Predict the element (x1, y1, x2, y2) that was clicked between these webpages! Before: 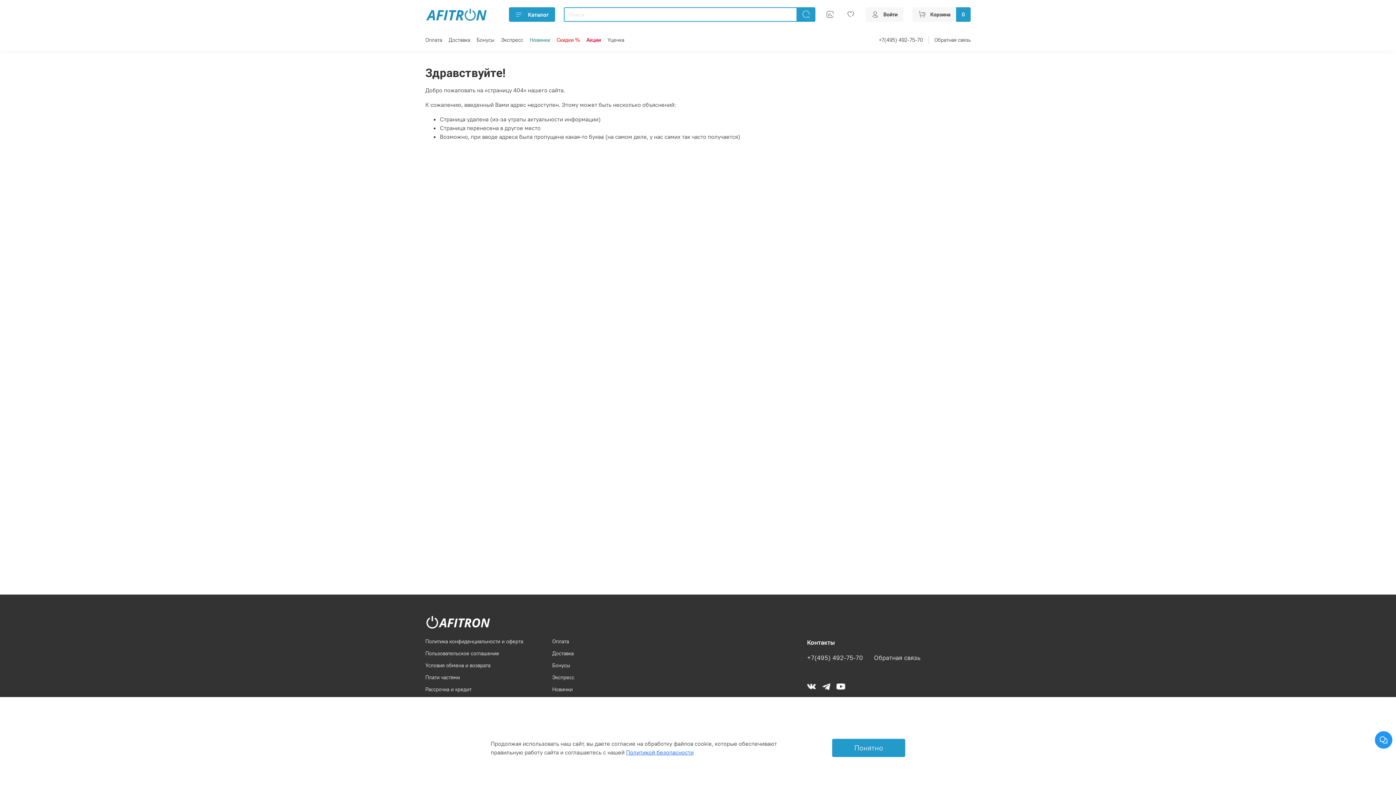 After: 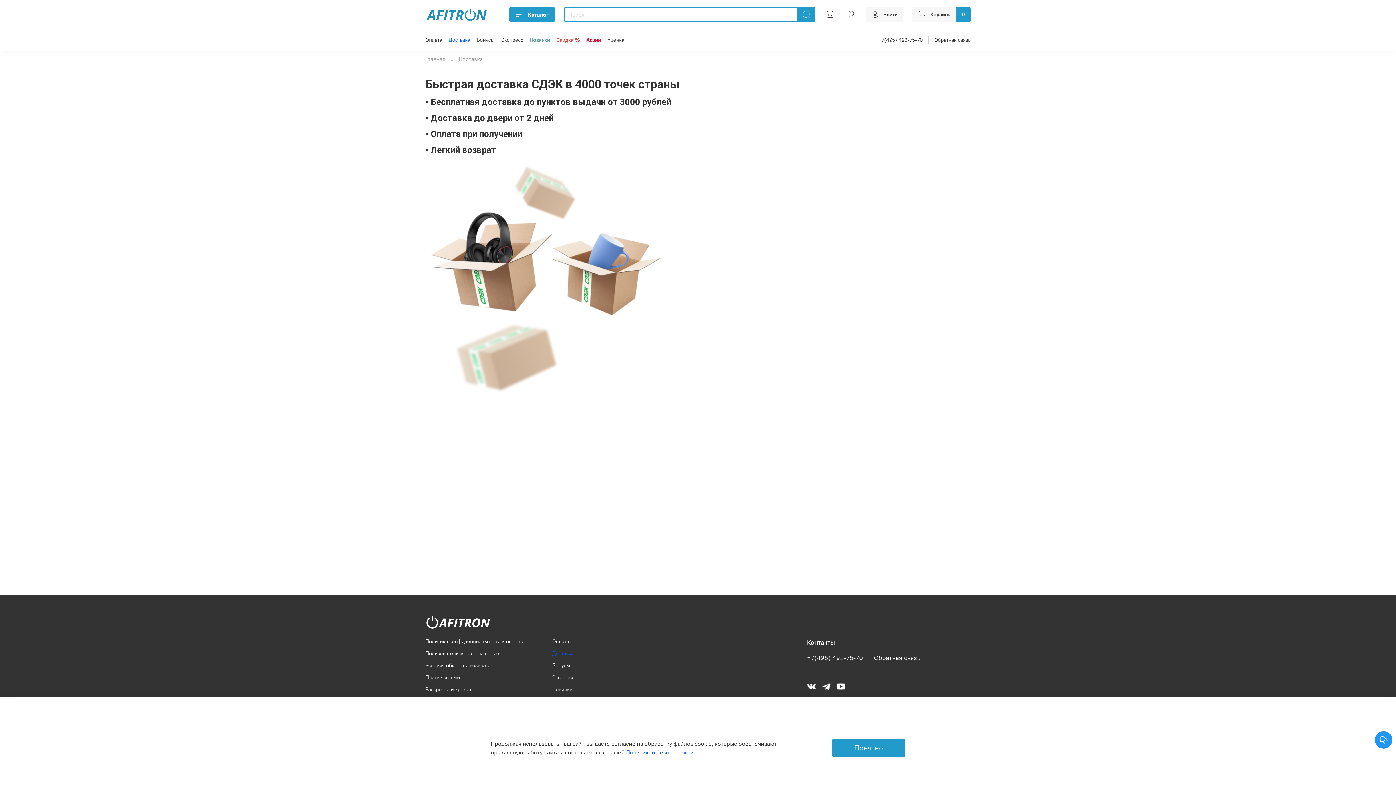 Action: label: Доставка bbox: (552, 650, 574, 657)